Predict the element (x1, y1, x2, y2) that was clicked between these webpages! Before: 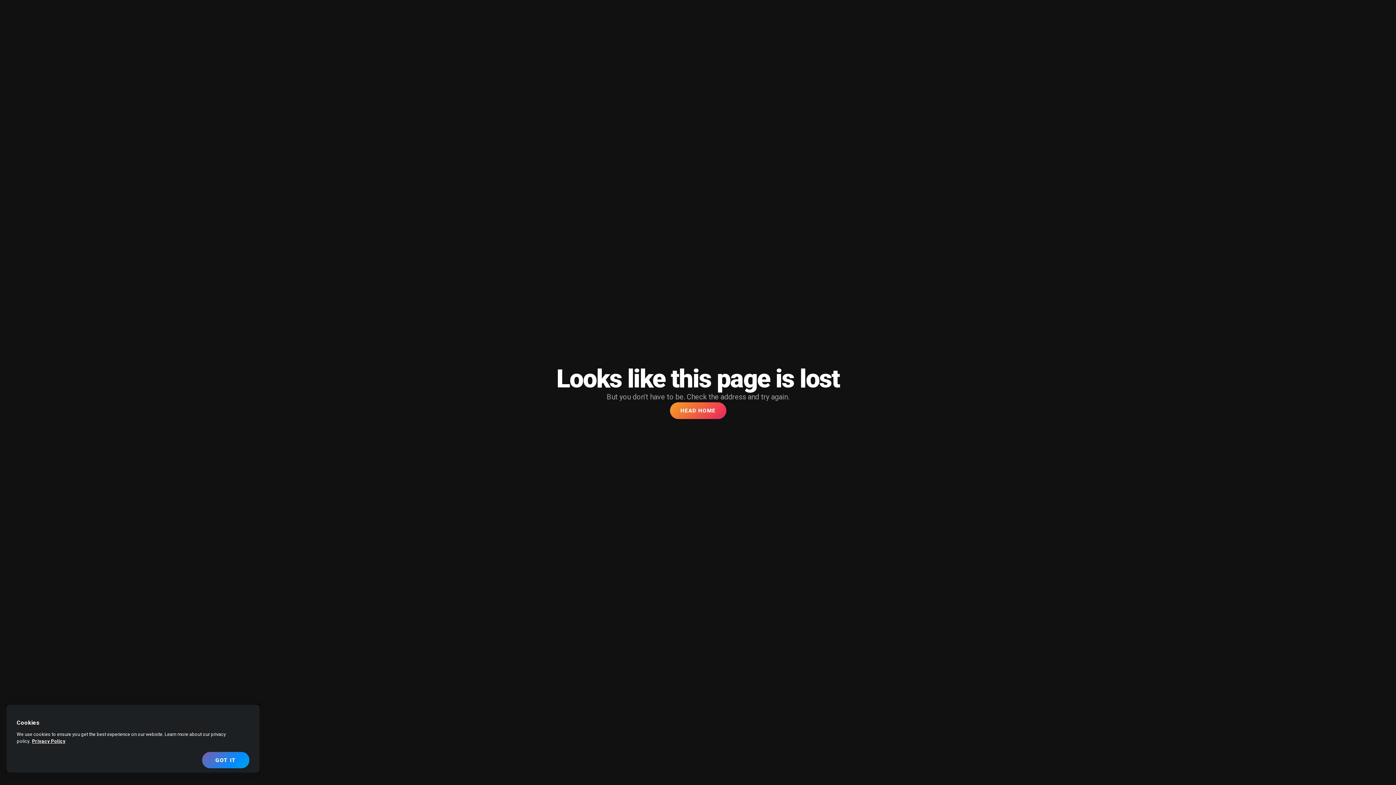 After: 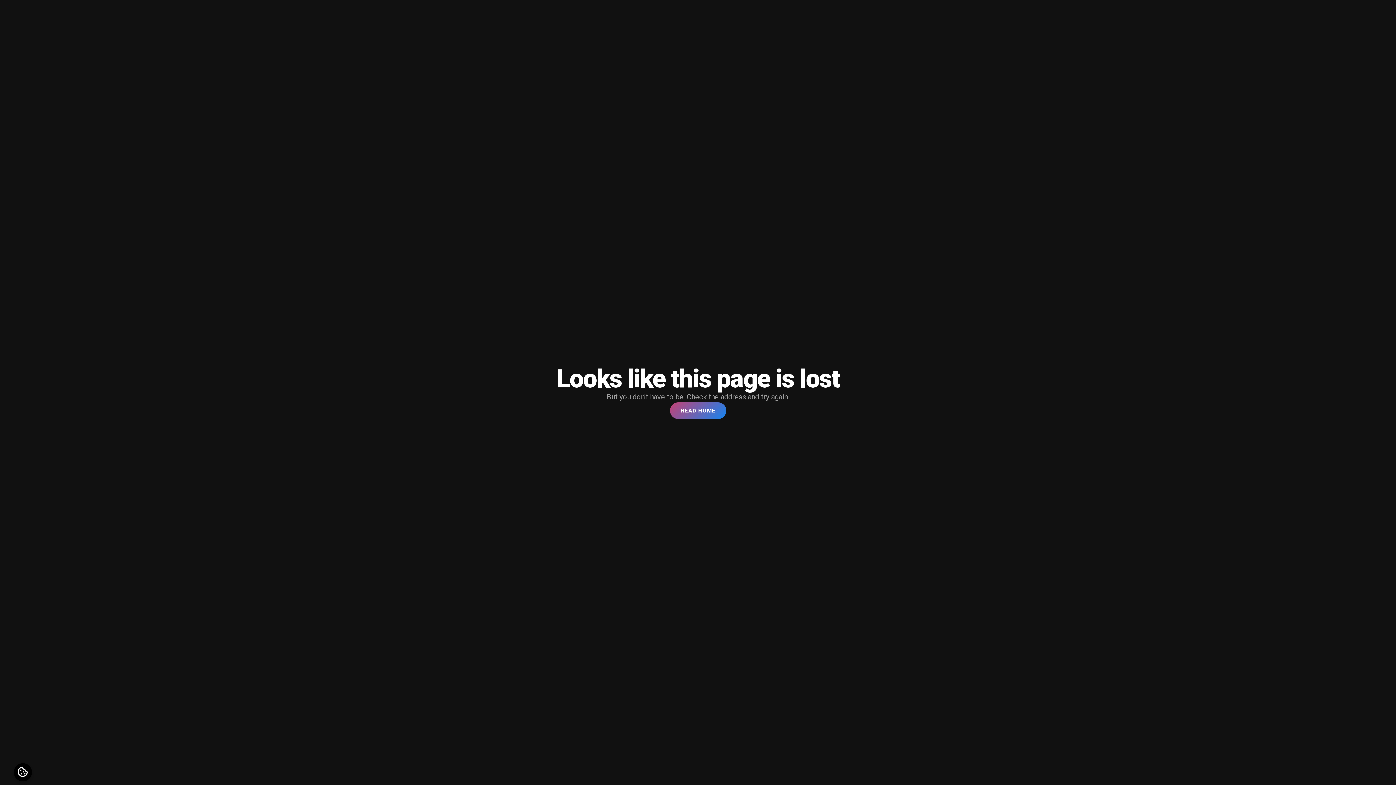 Action: label: GOT IT bbox: (202, 752, 249, 768)